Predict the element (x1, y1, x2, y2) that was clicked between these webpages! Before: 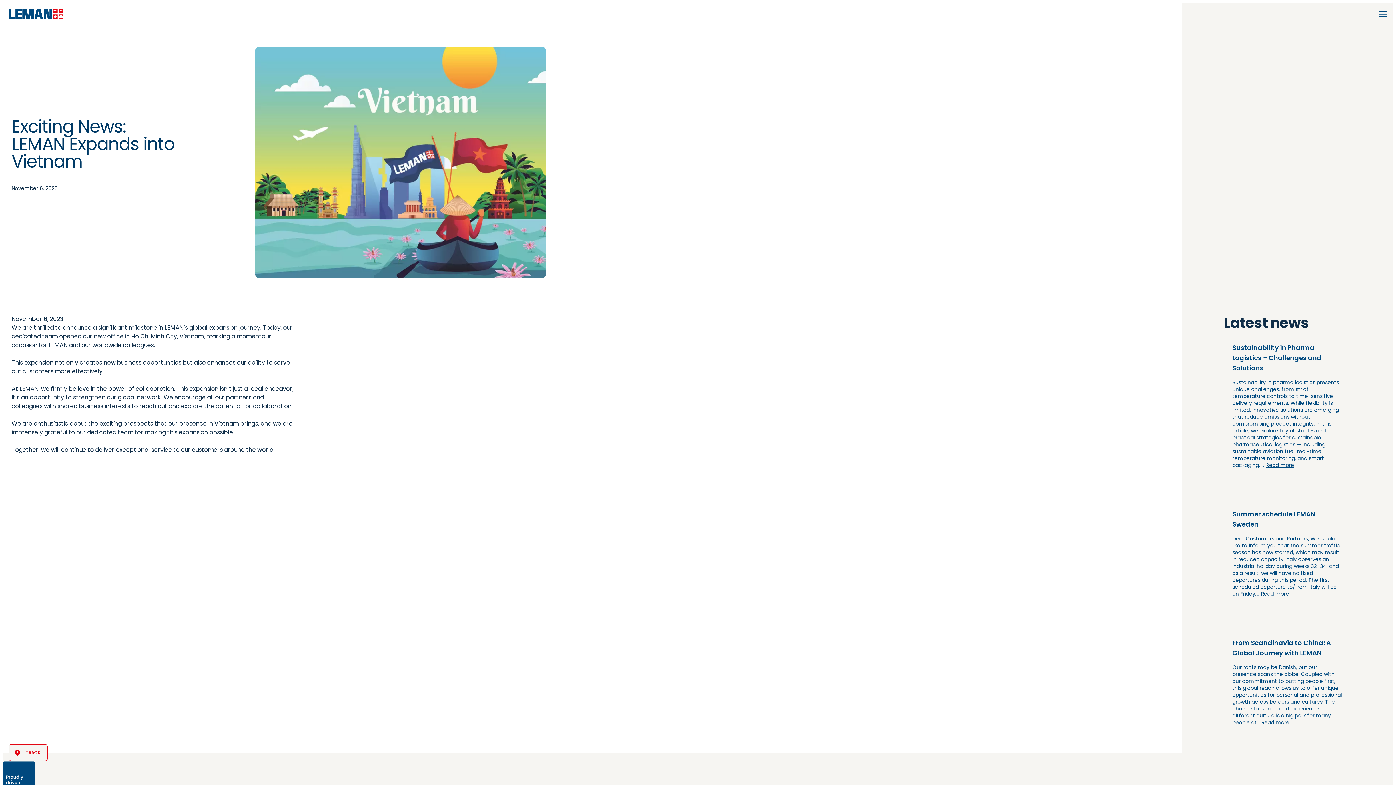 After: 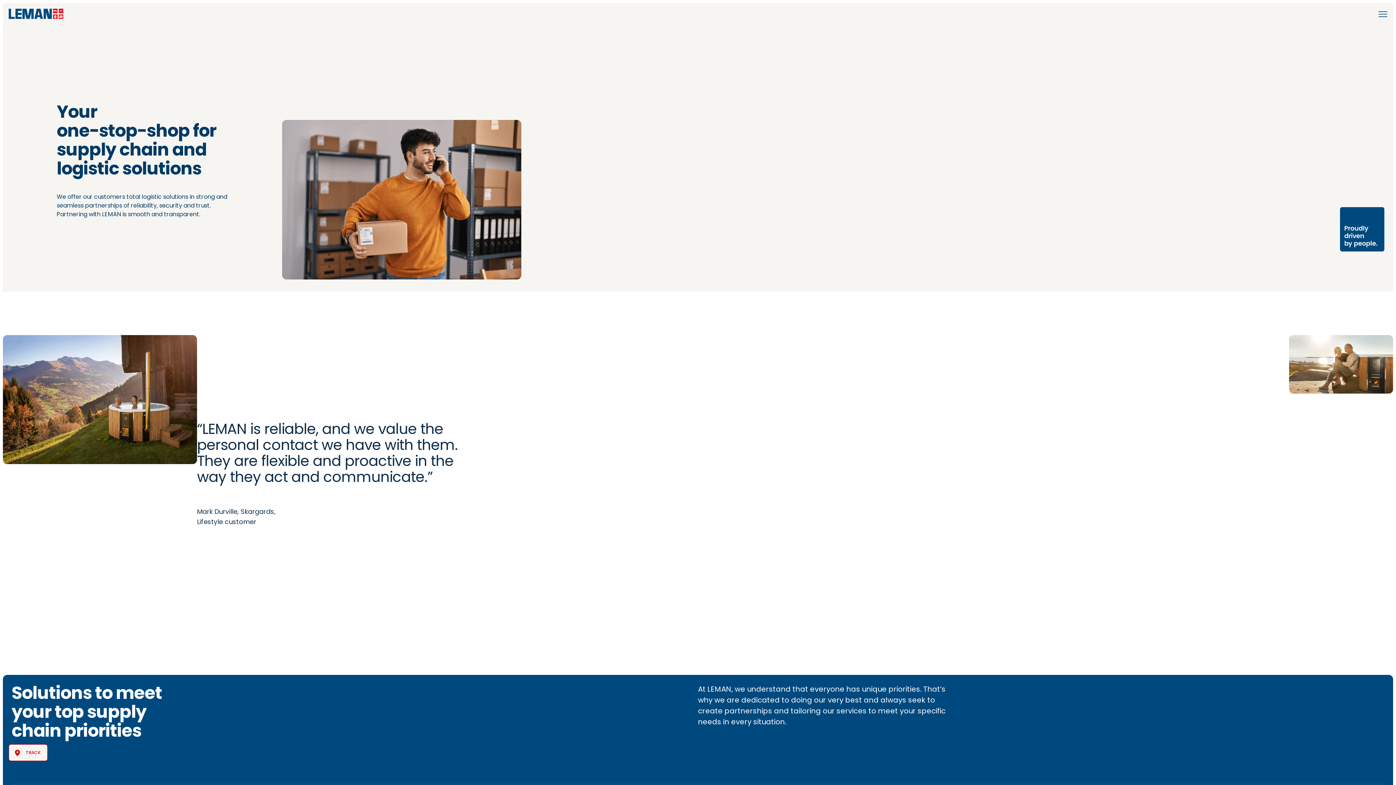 Action: bbox: (8, 8, 63, 19) label: LEMAN